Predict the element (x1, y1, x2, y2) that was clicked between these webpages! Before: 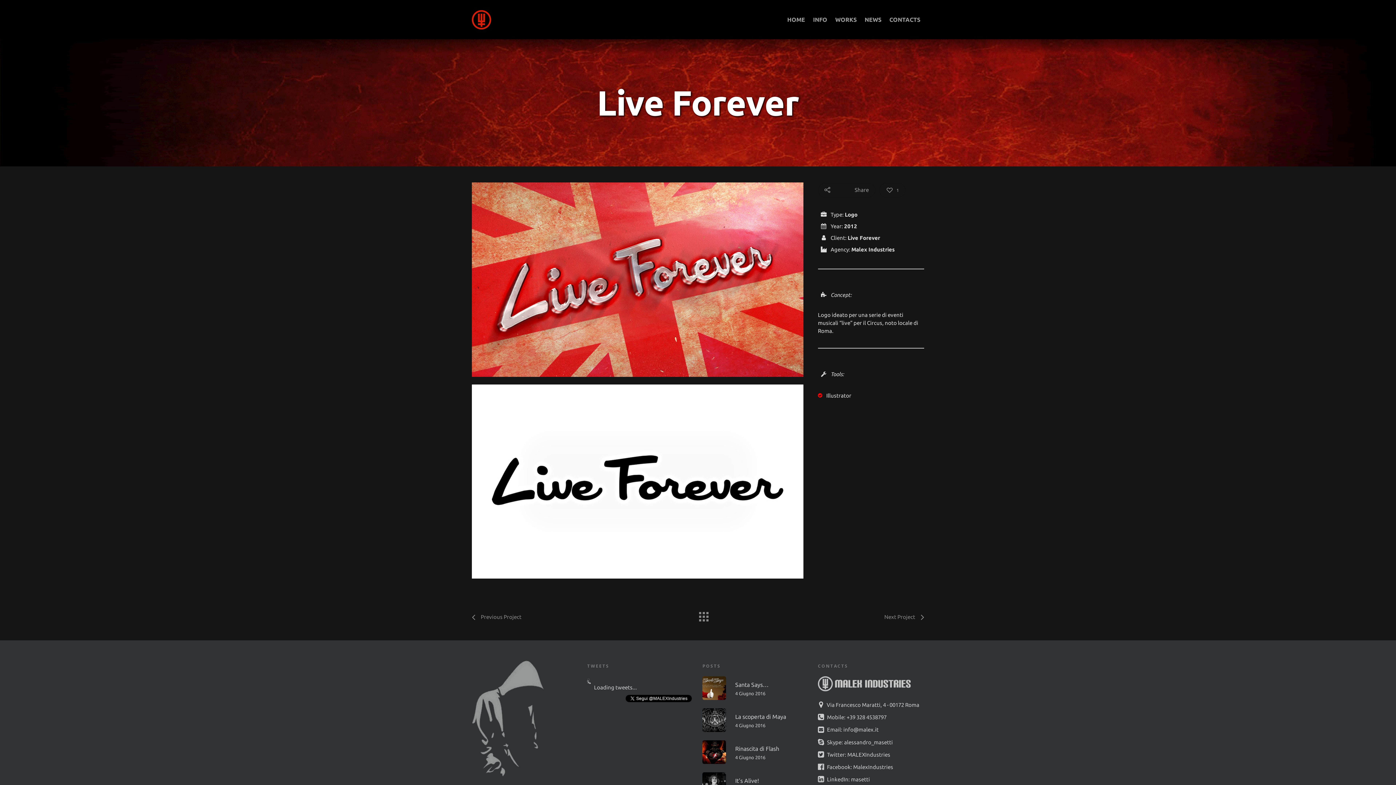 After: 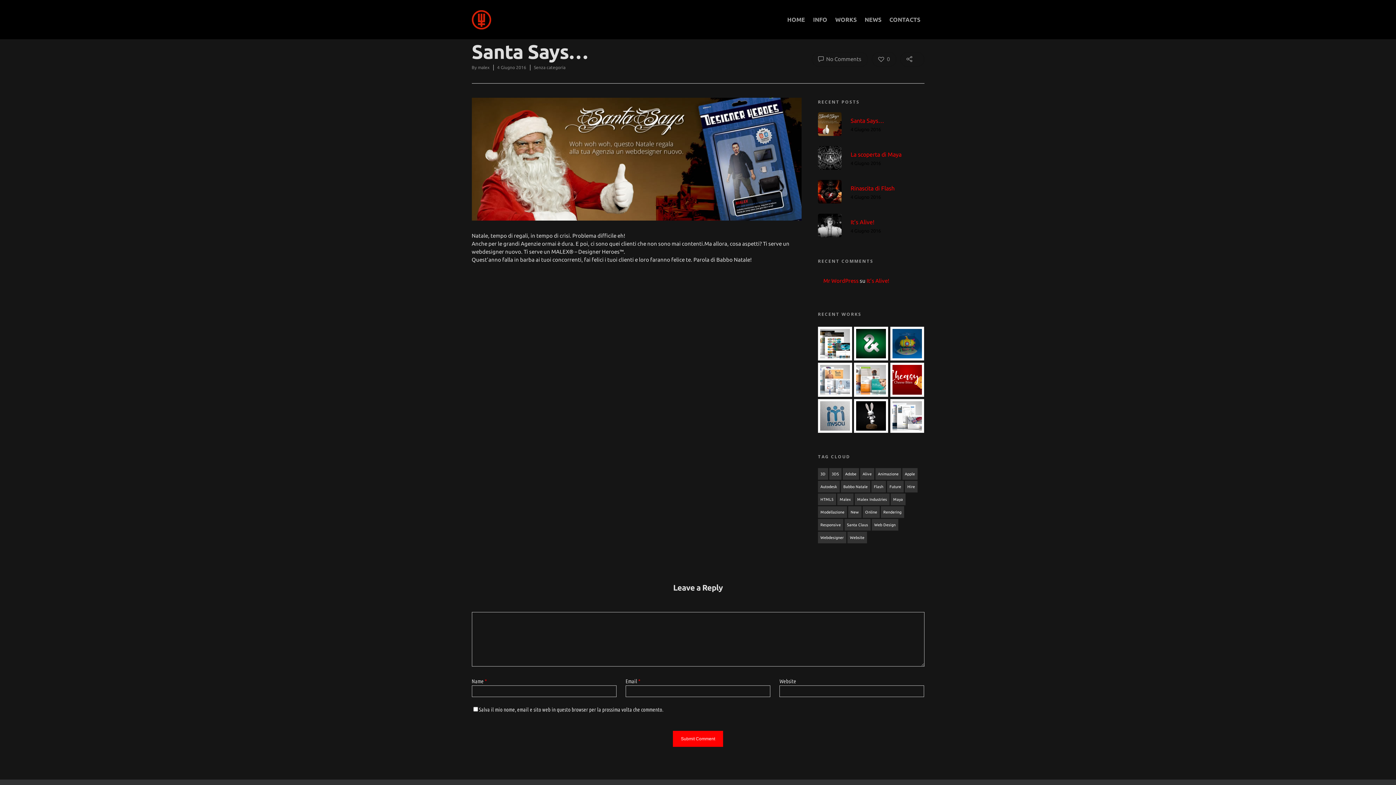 Action: bbox: (702, 676, 809, 700) label: Santa Says…
4 Giugno 2016